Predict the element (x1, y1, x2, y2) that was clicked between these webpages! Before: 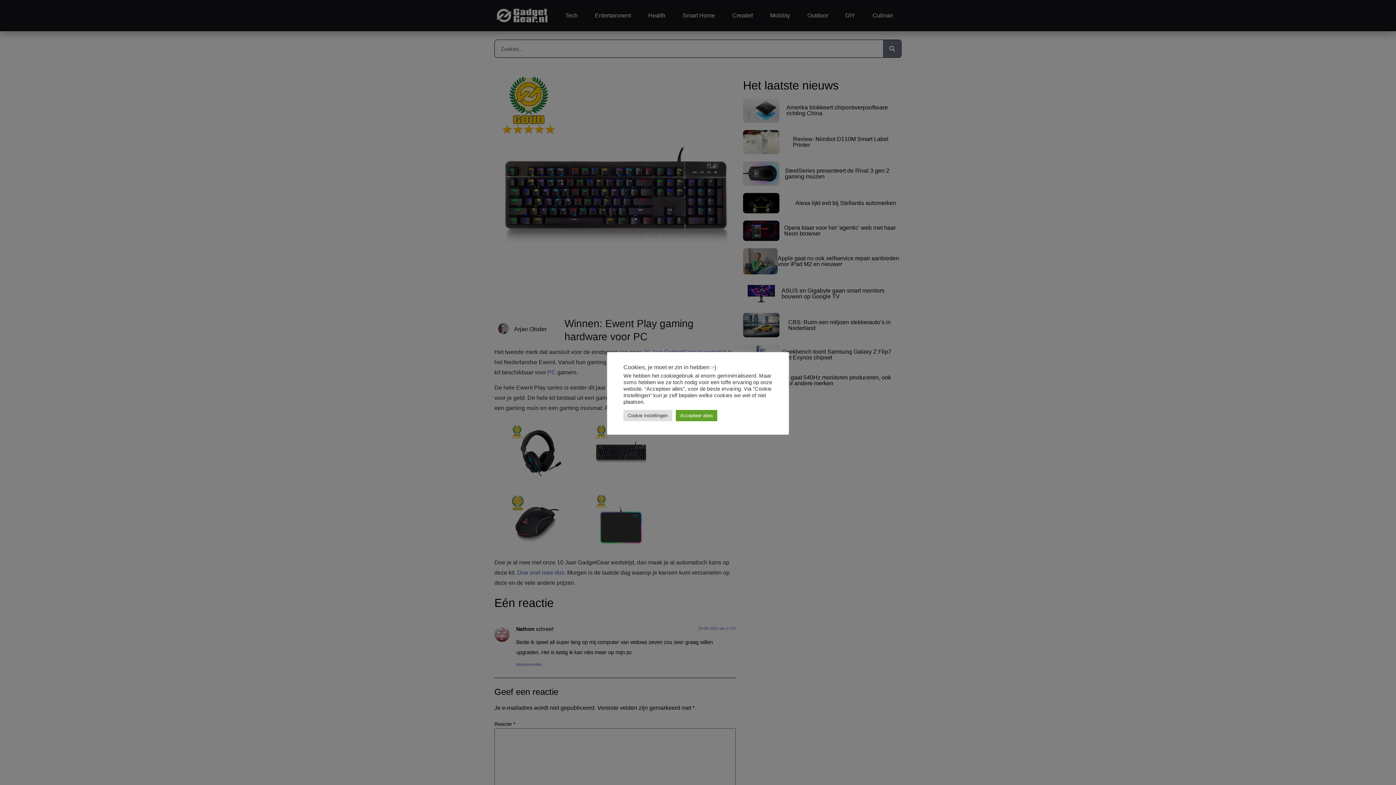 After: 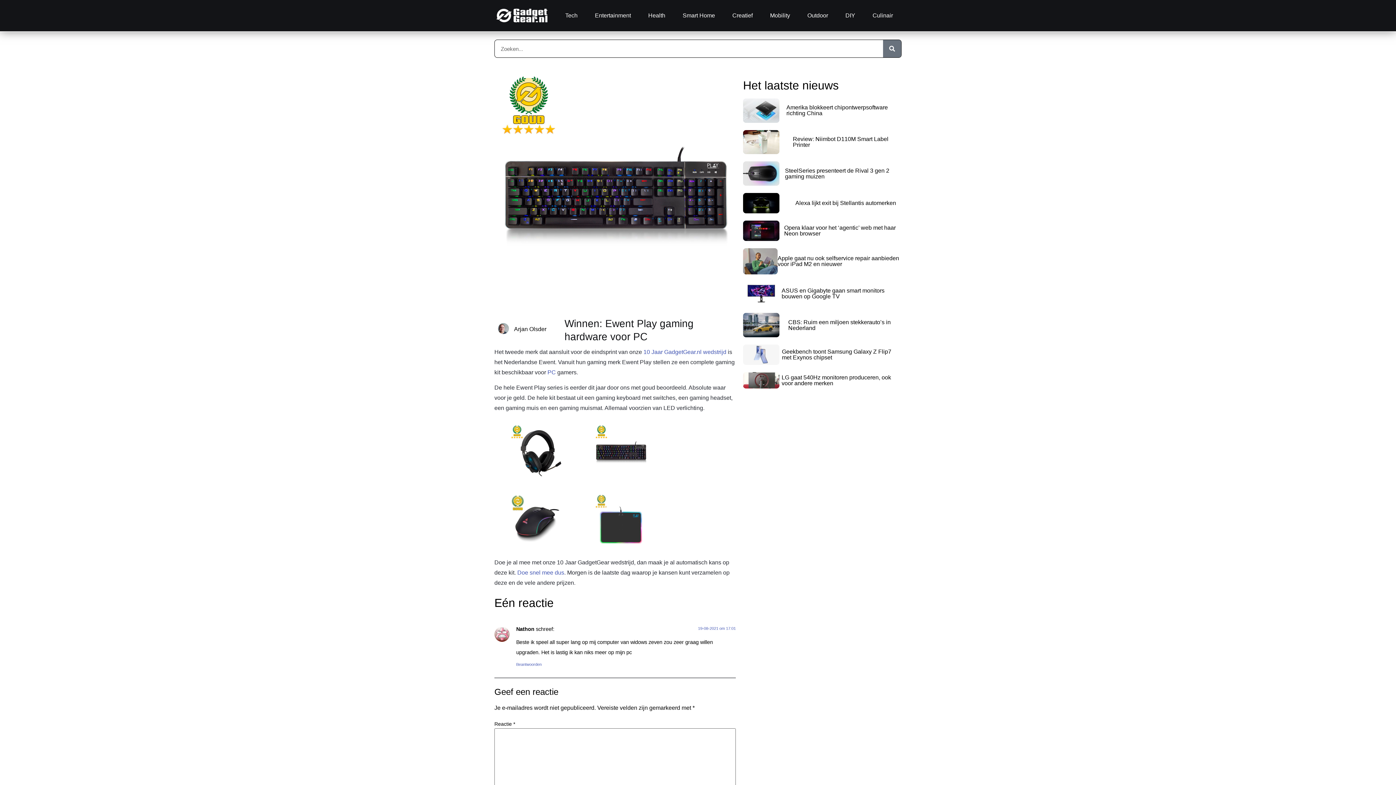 Action: label: Accepteer alles bbox: (676, 410, 717, 421)